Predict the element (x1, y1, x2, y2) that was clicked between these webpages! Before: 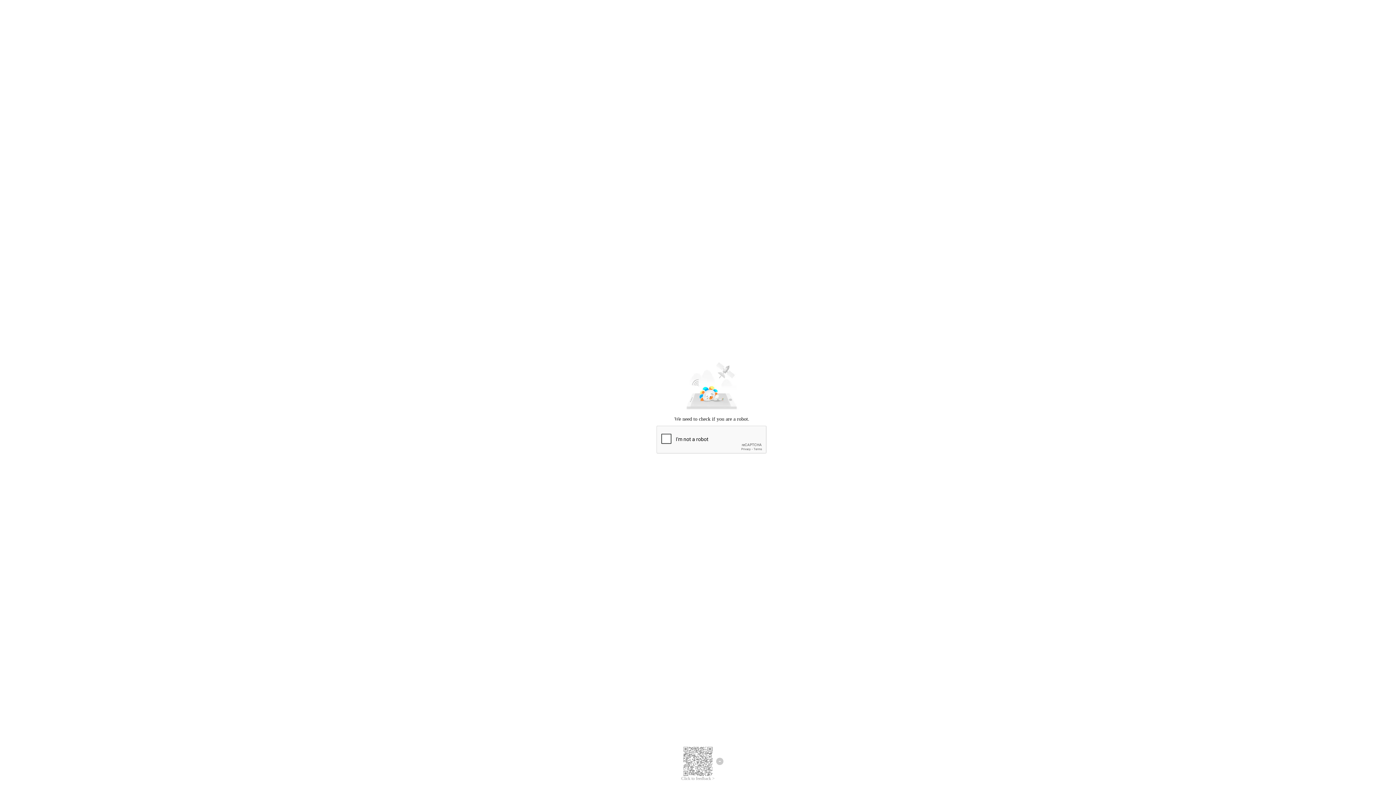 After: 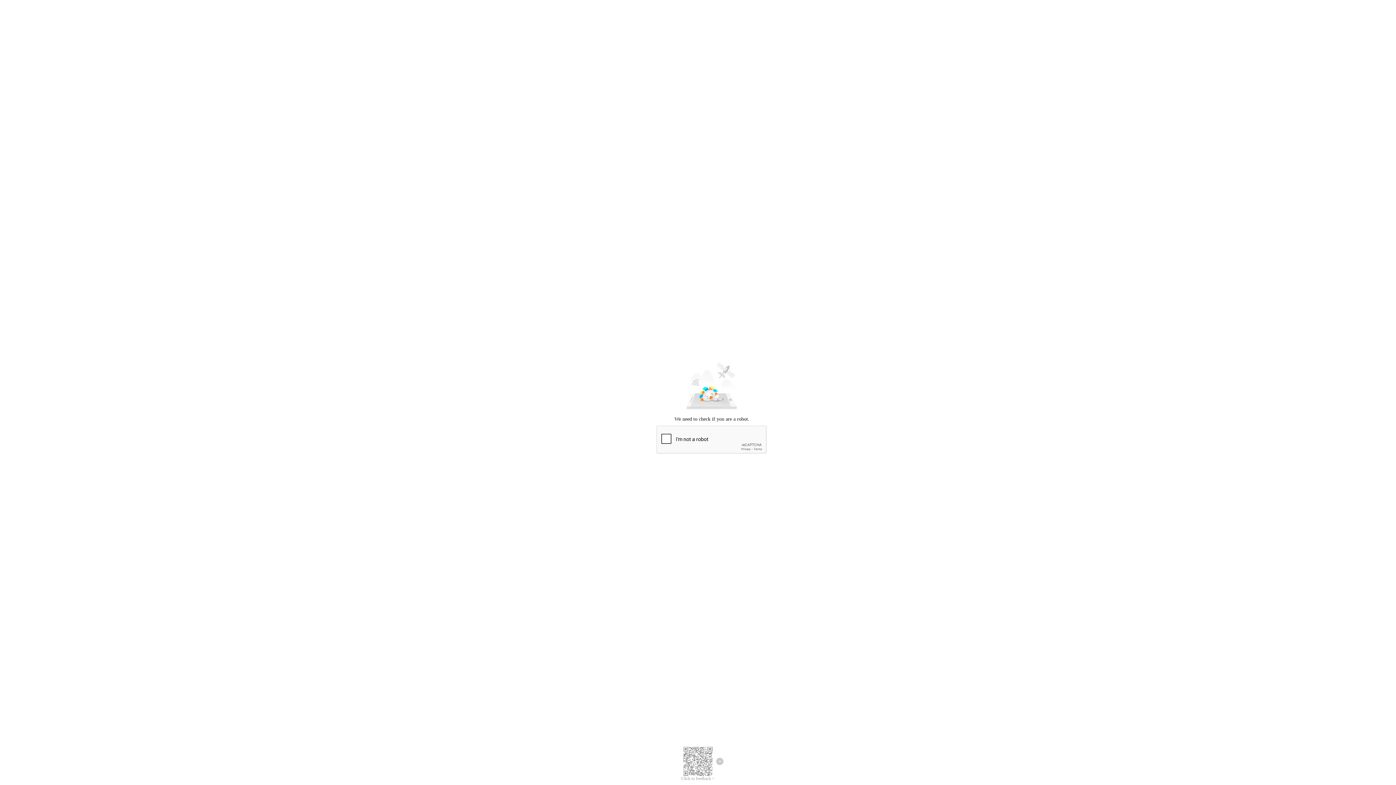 Action: bbox: (681, 776, 714, 781) label: Click to feedback >